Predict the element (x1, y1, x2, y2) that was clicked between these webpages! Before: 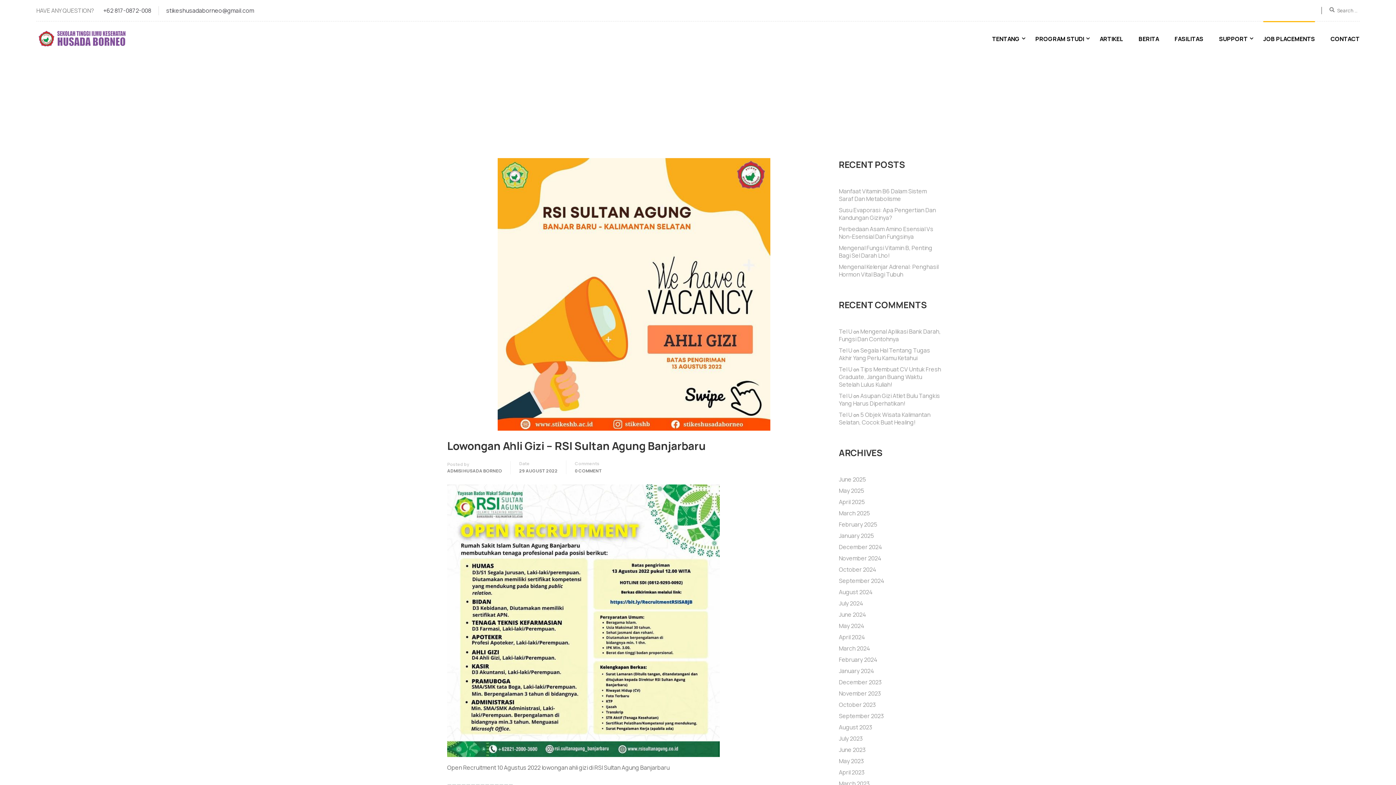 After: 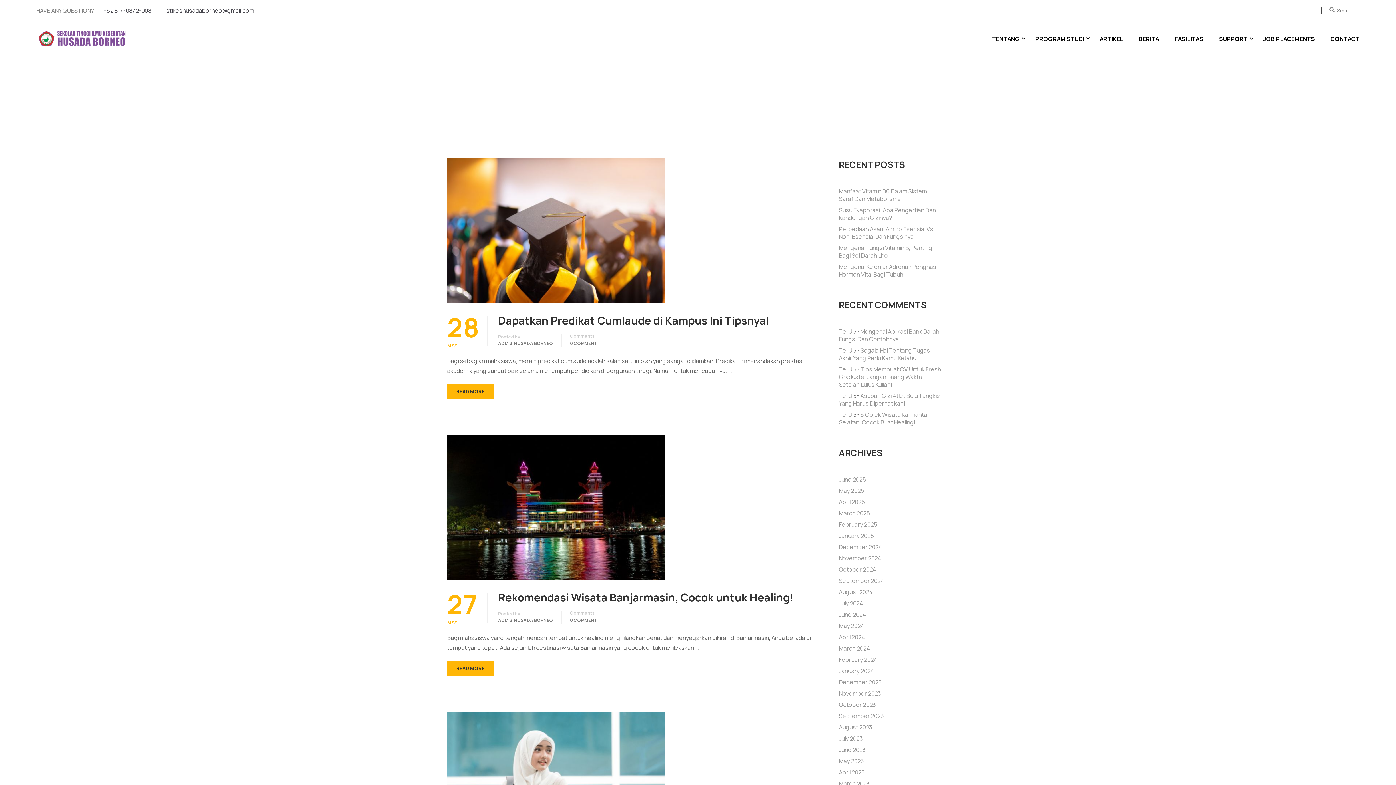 Action: label: May 2024 bbox: (839, 622, 864, 630)